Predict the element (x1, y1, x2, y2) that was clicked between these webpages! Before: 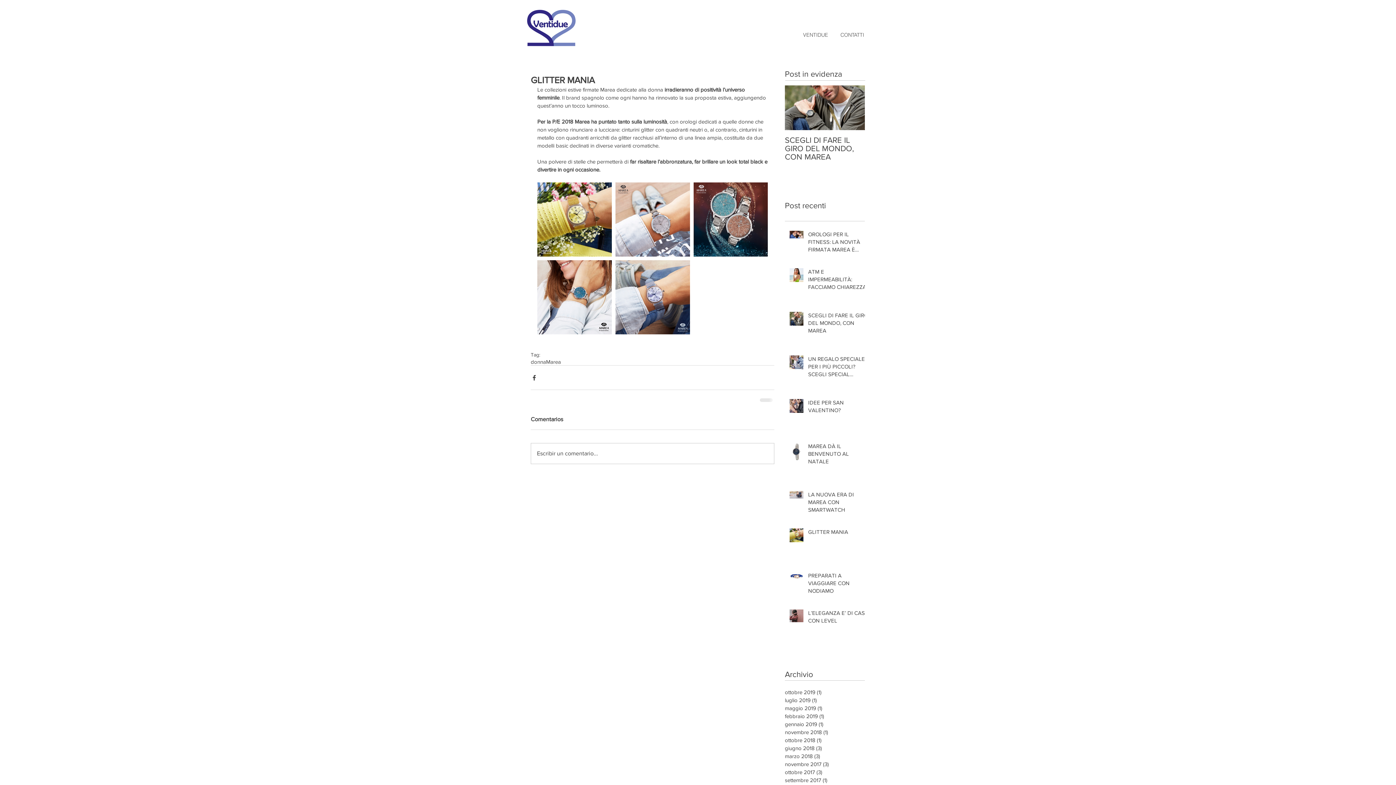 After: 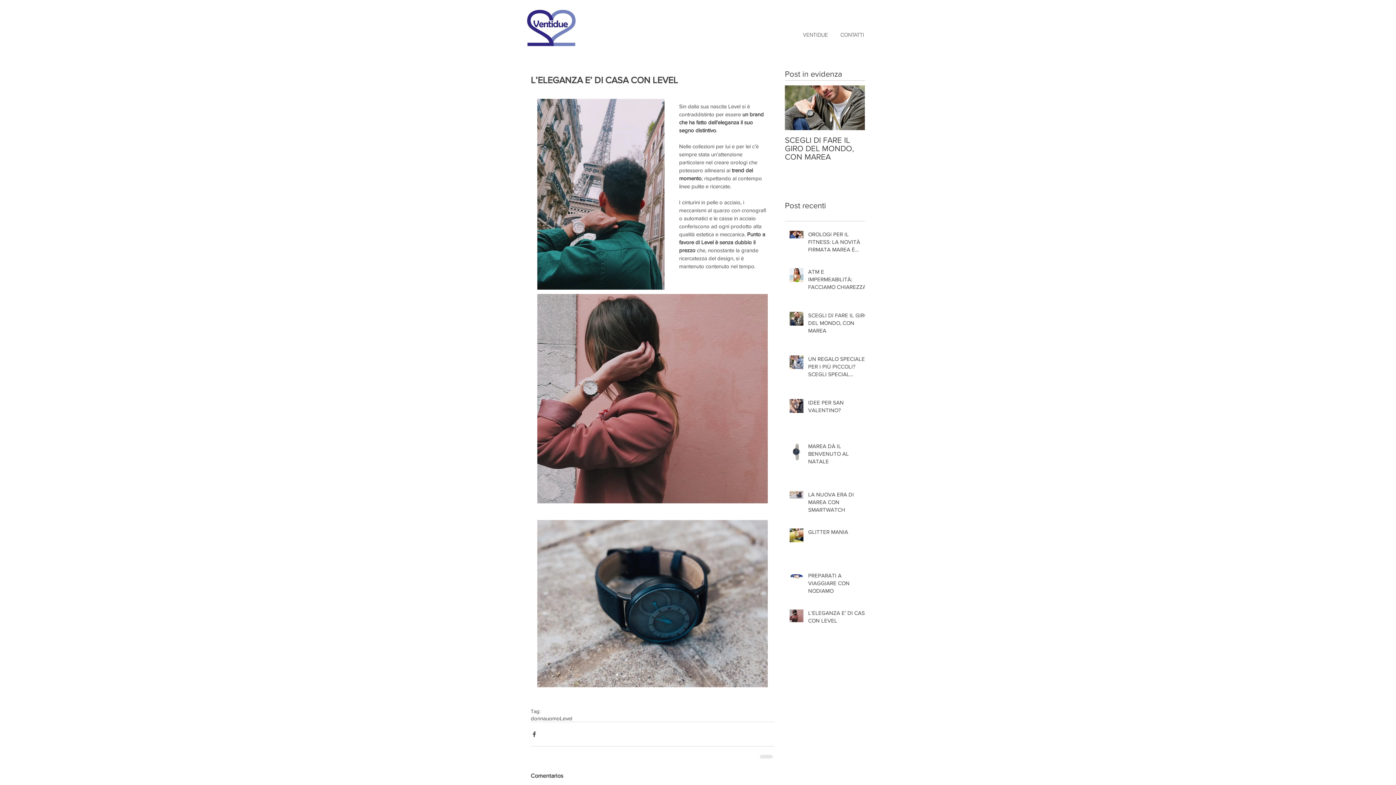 Action: bbox: (808, 609, 869, 627) label: L’ELEGANZA E’ DI CASA CON LEVEL